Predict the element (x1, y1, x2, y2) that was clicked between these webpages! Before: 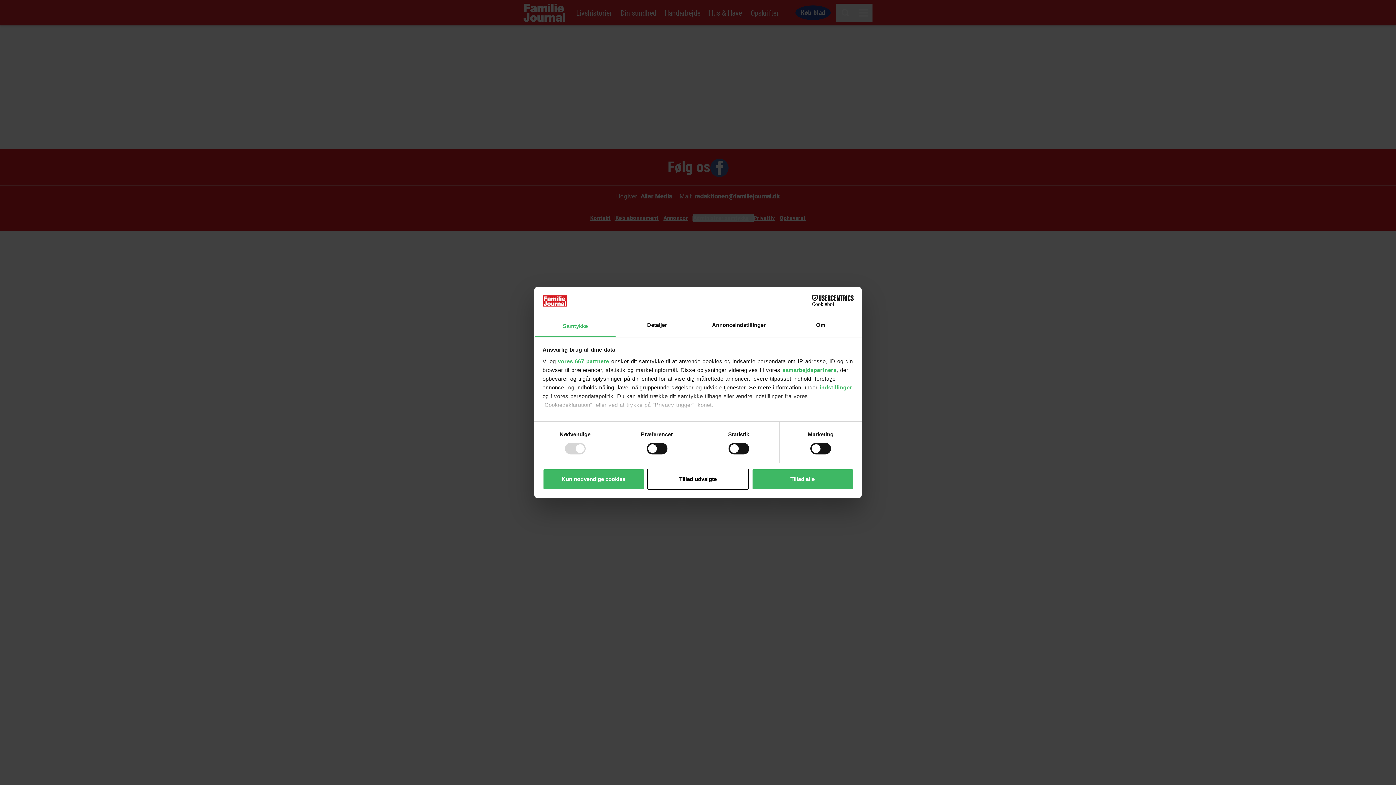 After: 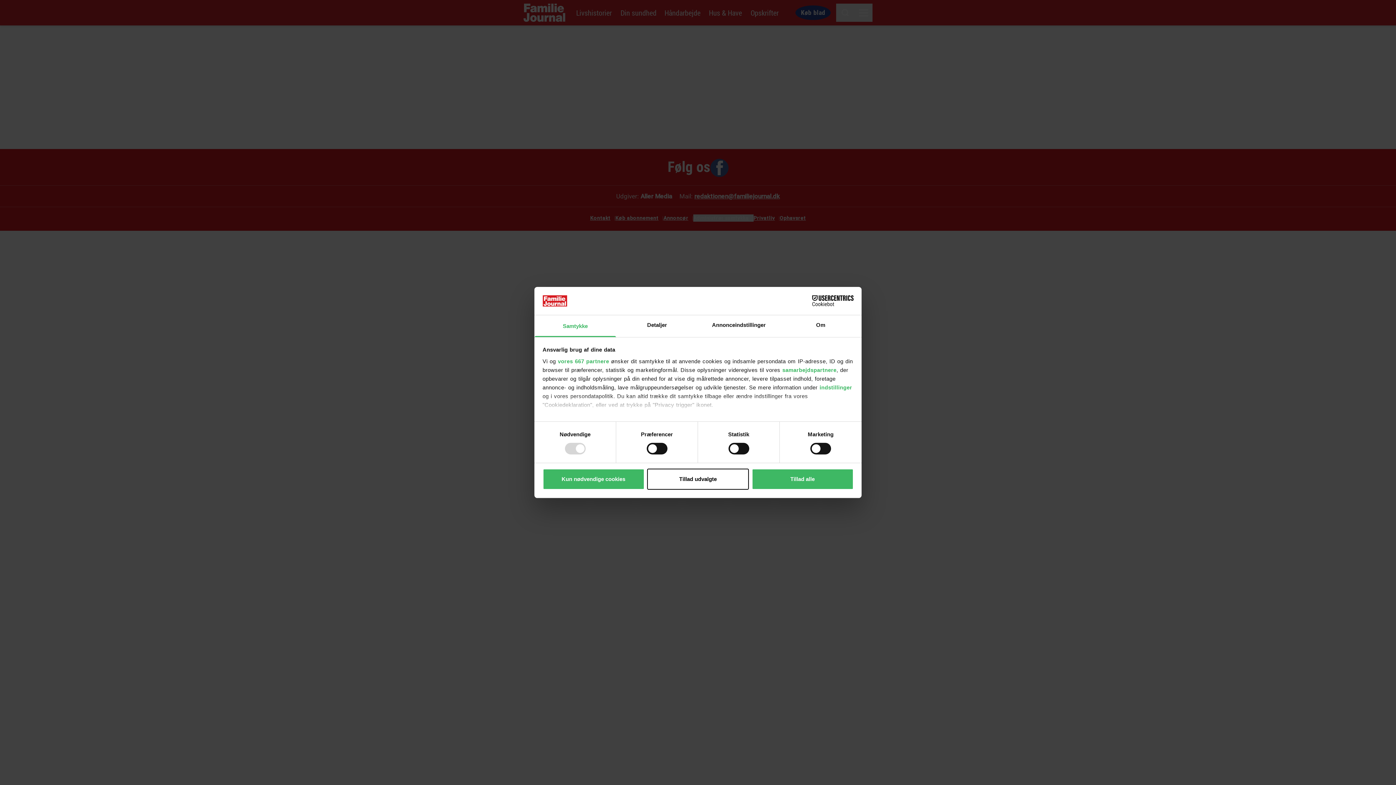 Action: label: Cookiebot - opens in a new window bbox: (790, 295, 853, 306)